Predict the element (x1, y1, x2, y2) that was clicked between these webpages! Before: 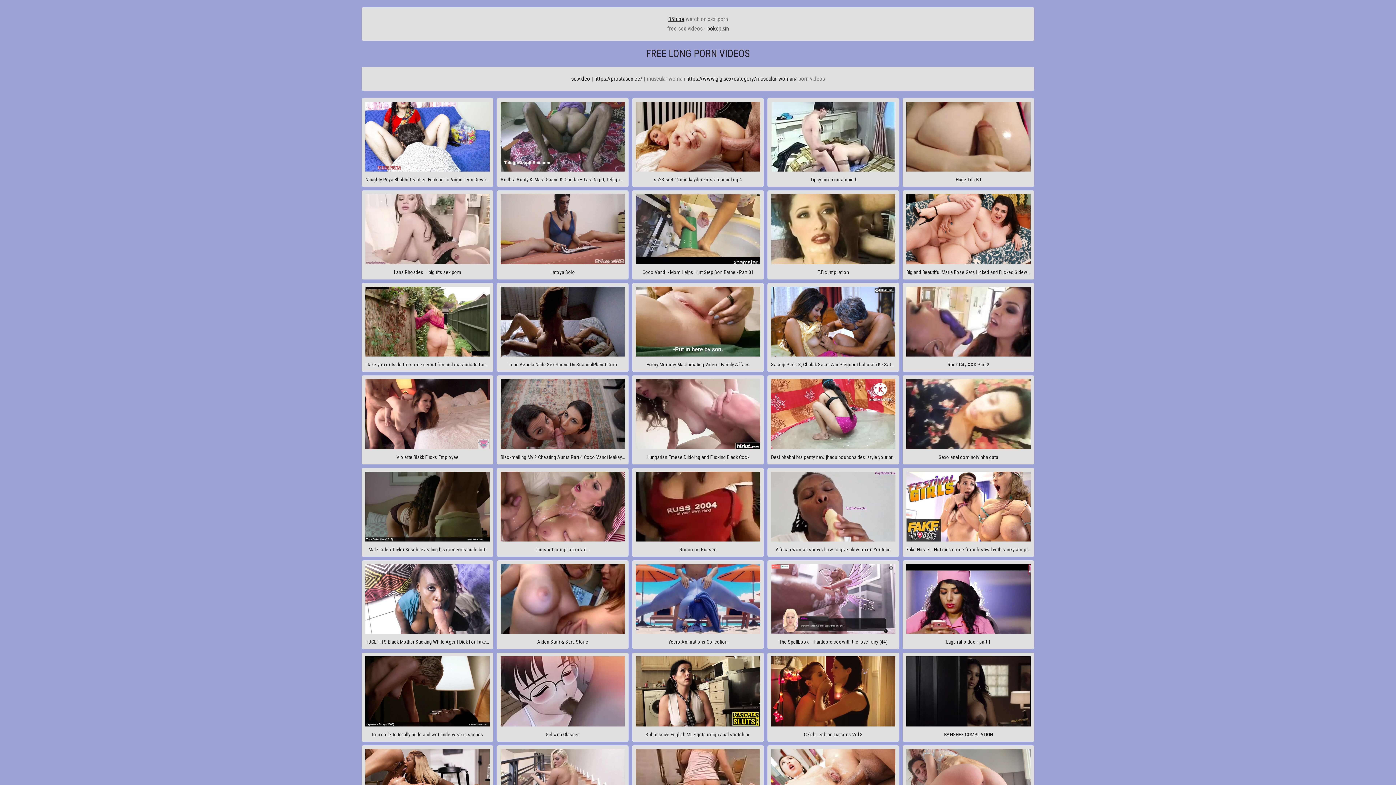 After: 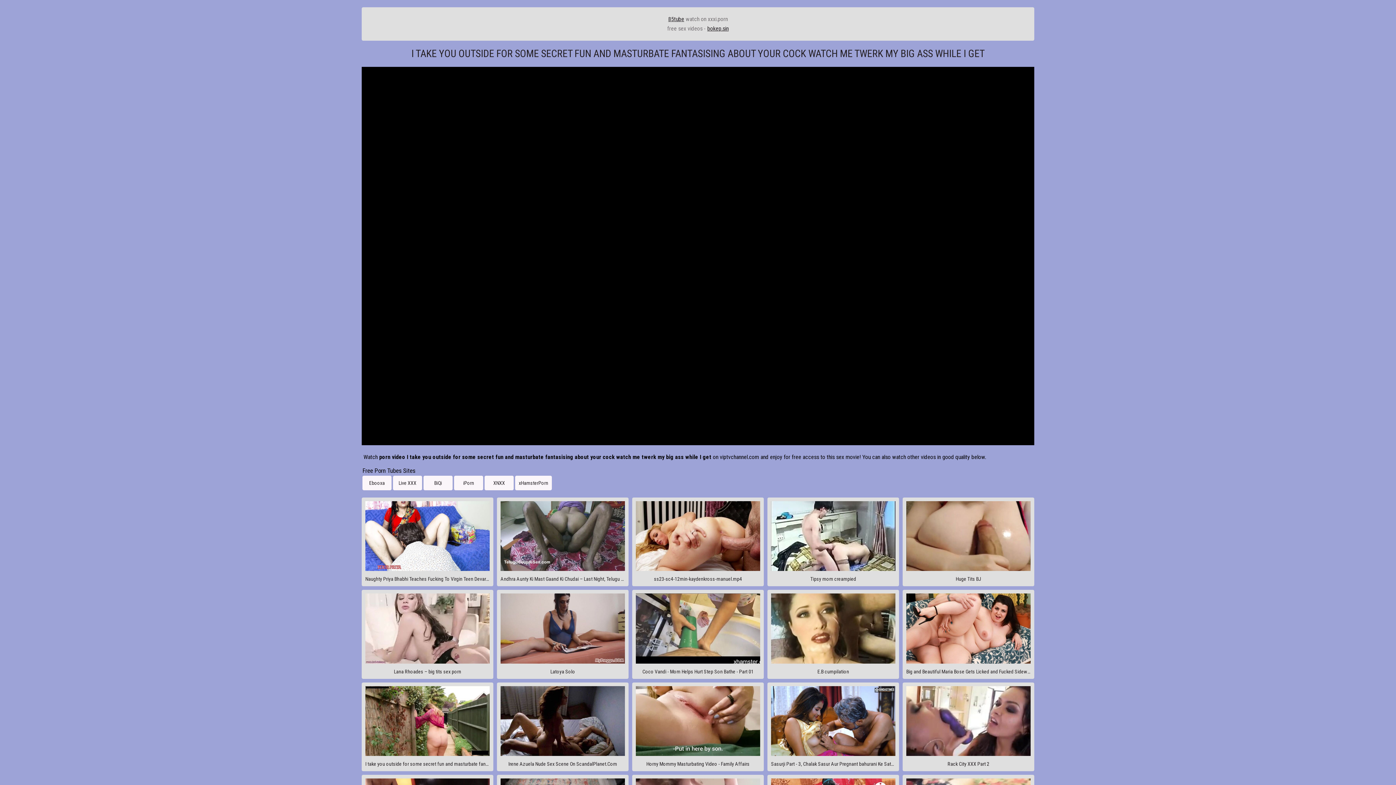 Action: bbox: (361, 283, 493, 372) label: I take you outside for some secret fun and masturbate fantasising about your cock watch me twerk my big ass while I get